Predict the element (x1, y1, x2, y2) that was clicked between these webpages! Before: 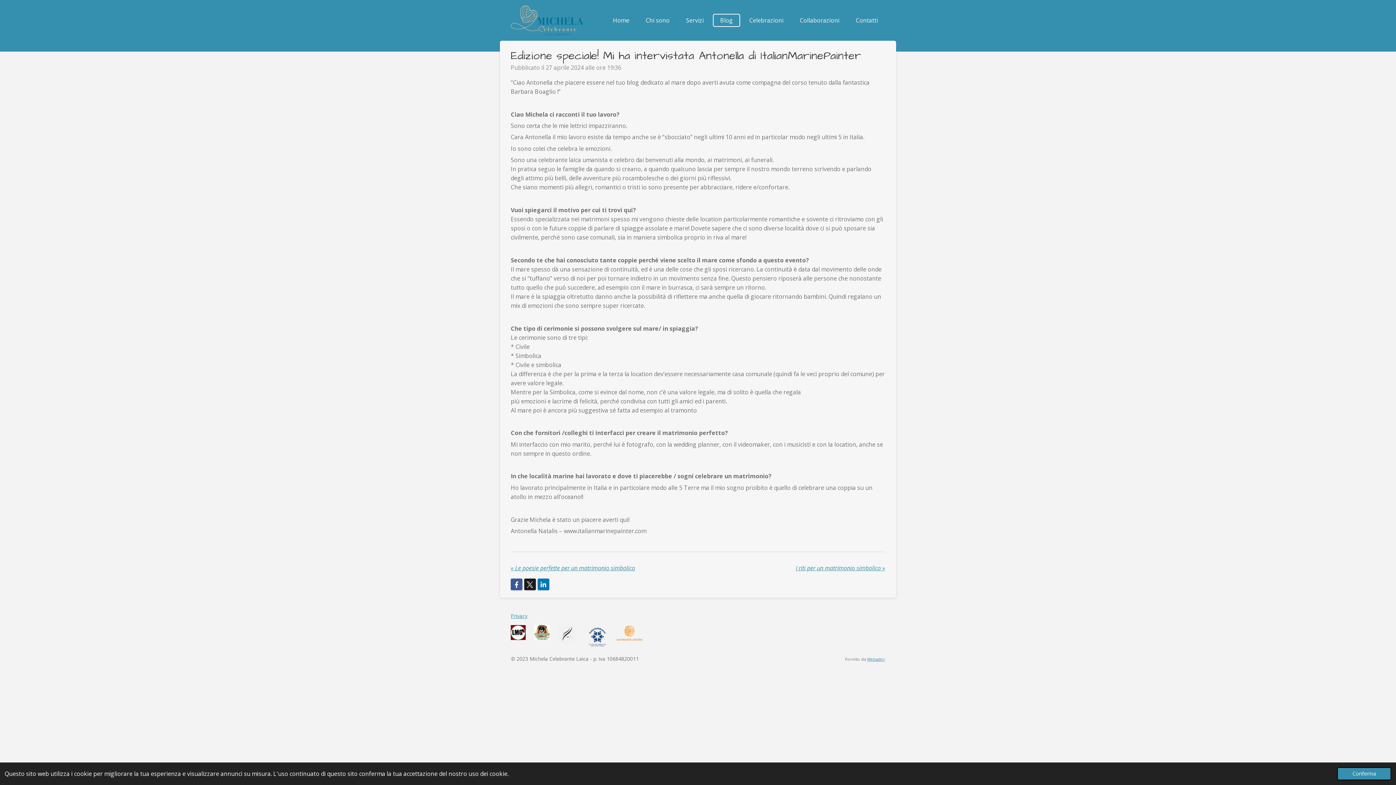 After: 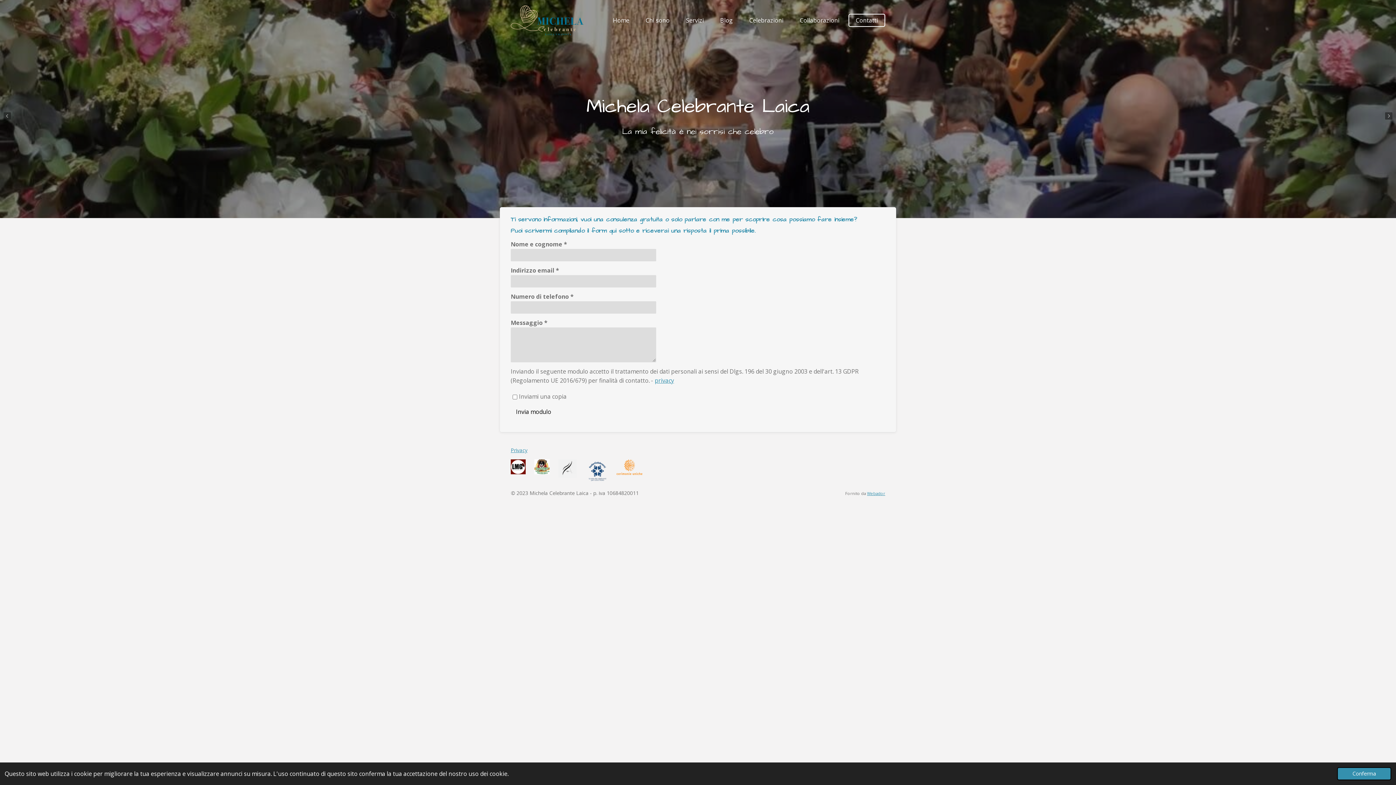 Action: bbox: (848, 13, 885, 26) label: Contatti